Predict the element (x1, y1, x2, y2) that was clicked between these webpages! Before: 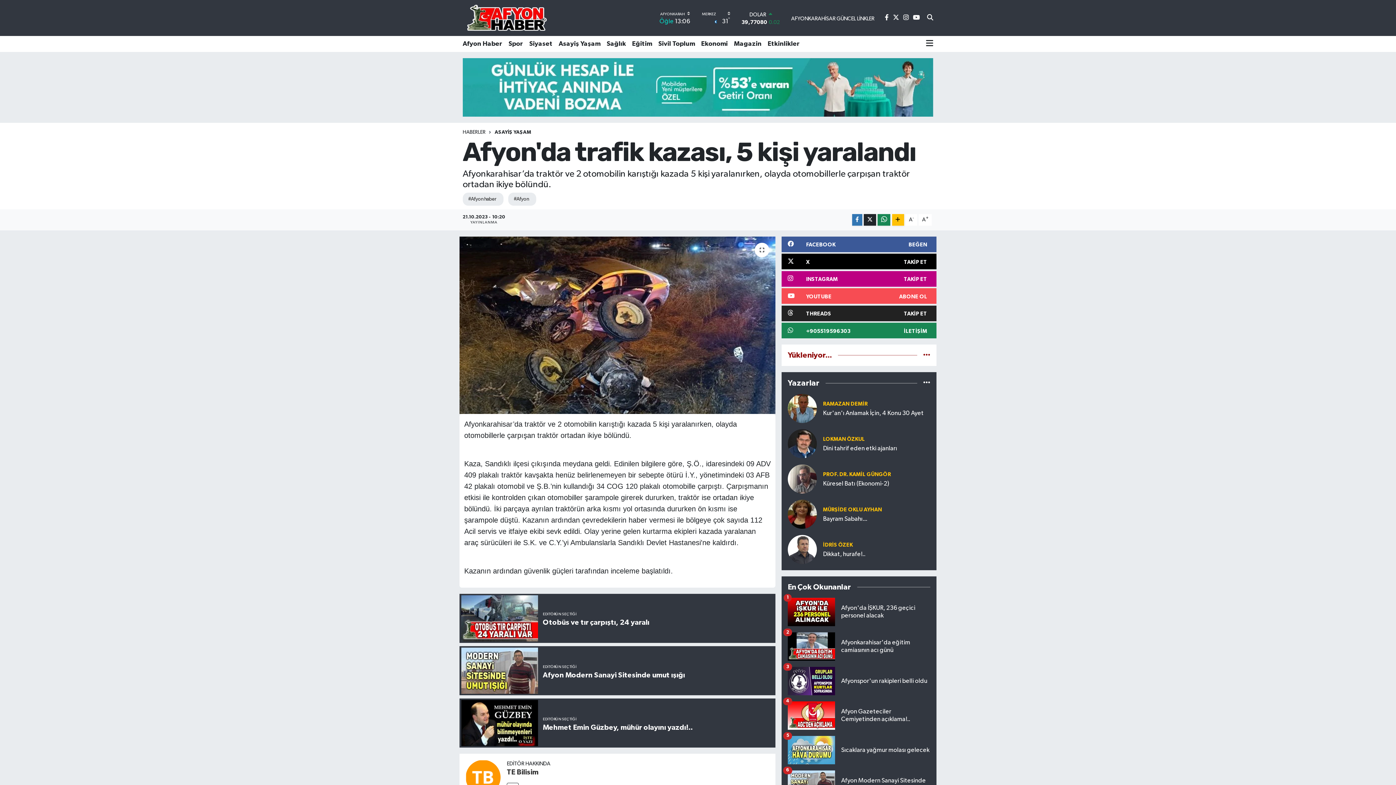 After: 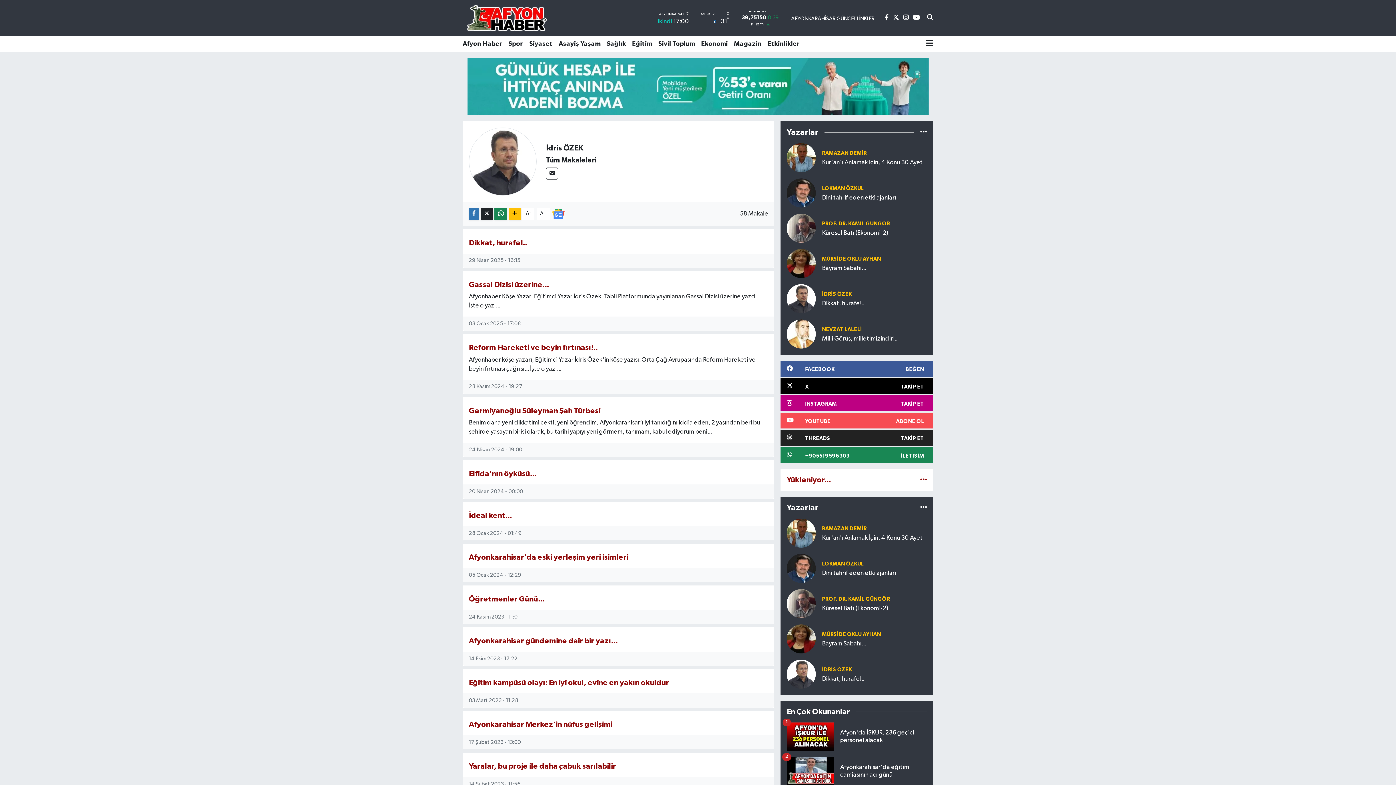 Action: bbox: (823, 542, 853, 547) label: İDRİS ÖZEK